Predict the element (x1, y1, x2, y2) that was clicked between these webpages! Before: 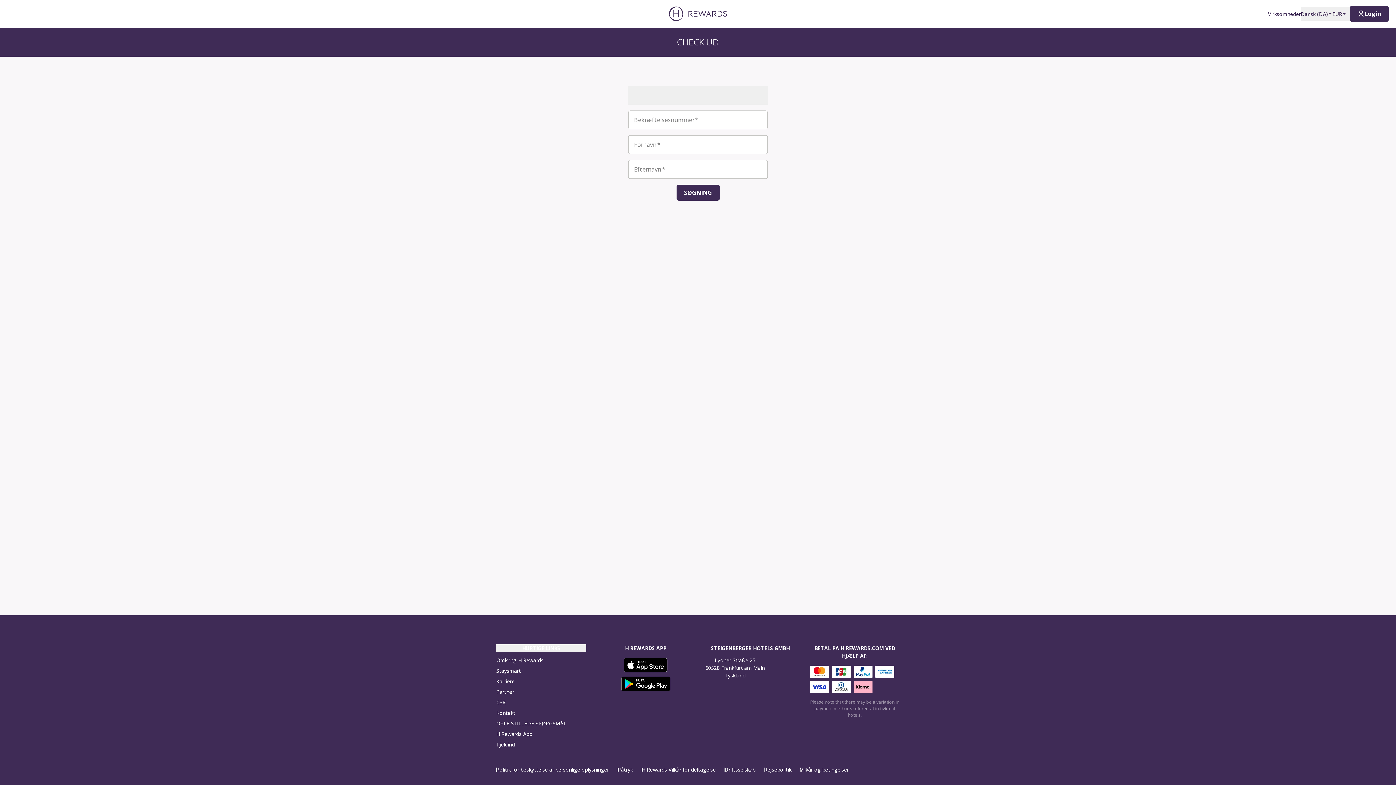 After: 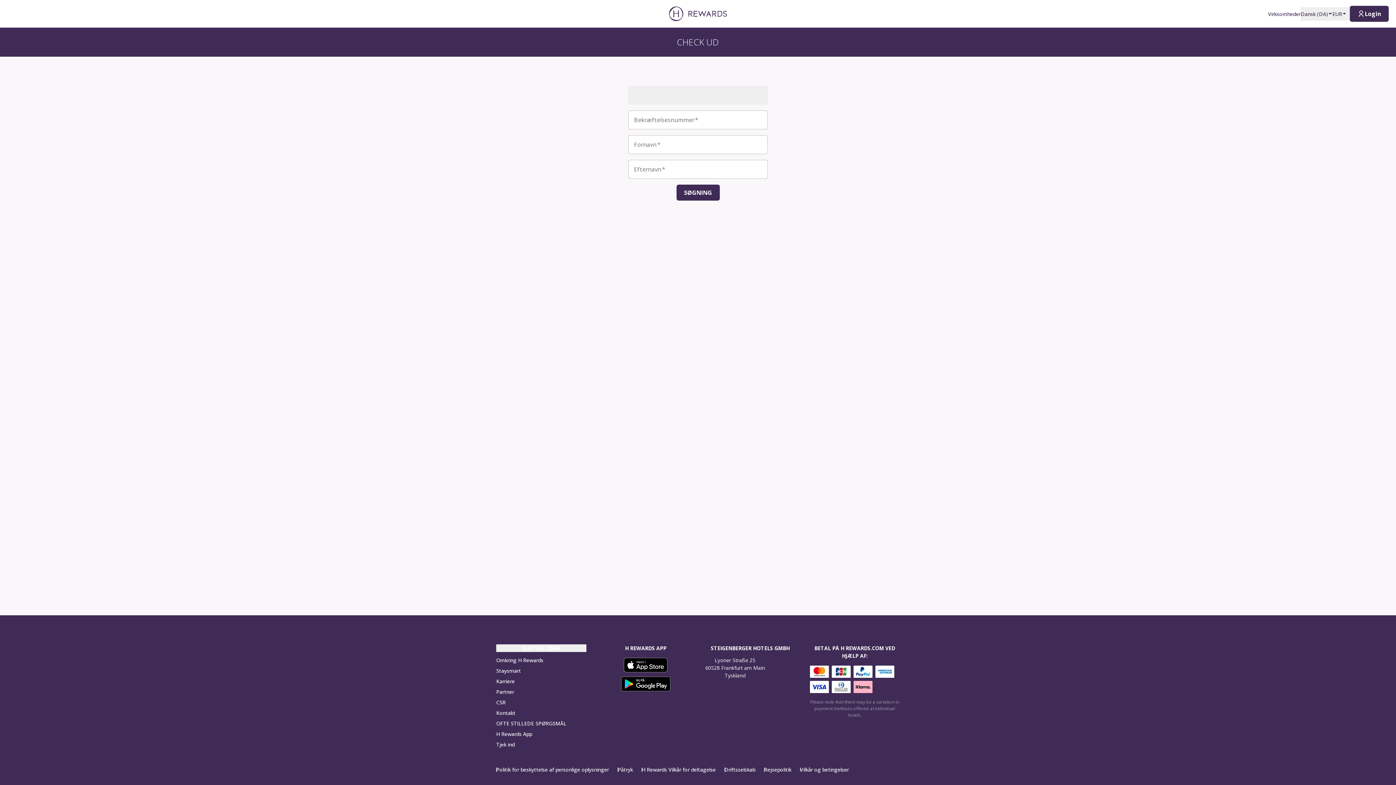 Action: bbox: (496, 644, 586, 652) label: HURTIGE LINKS